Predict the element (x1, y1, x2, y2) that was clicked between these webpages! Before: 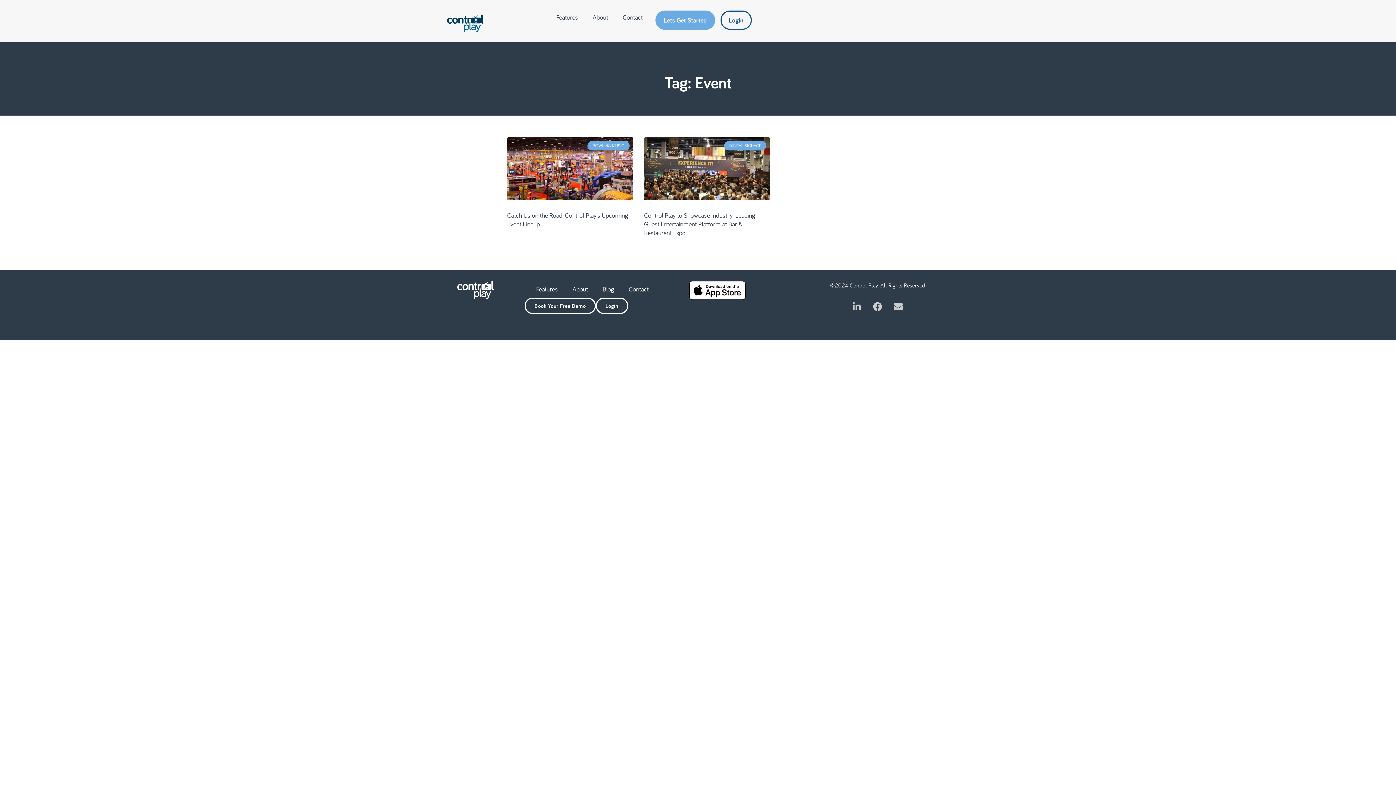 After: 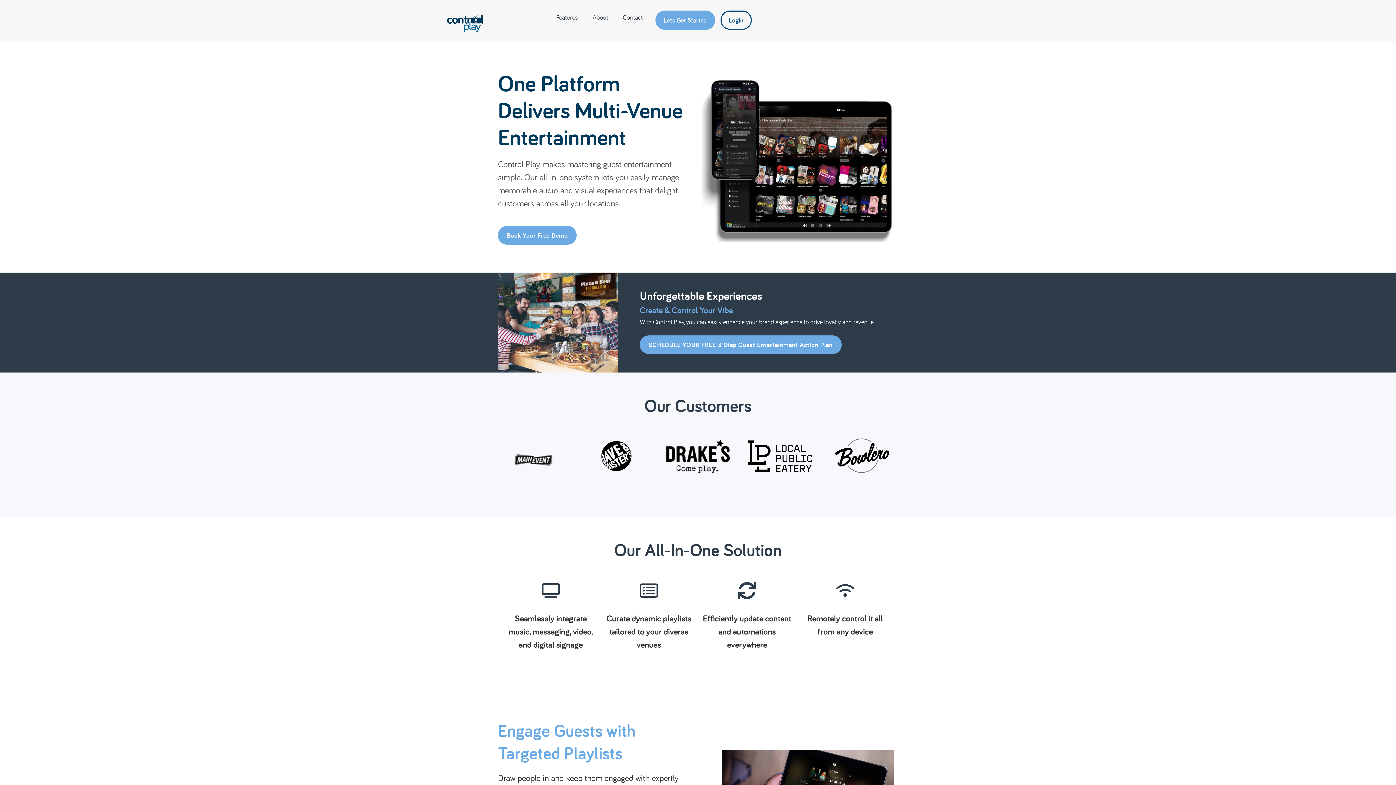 Action: bbox: (447, 7, 483, 34)